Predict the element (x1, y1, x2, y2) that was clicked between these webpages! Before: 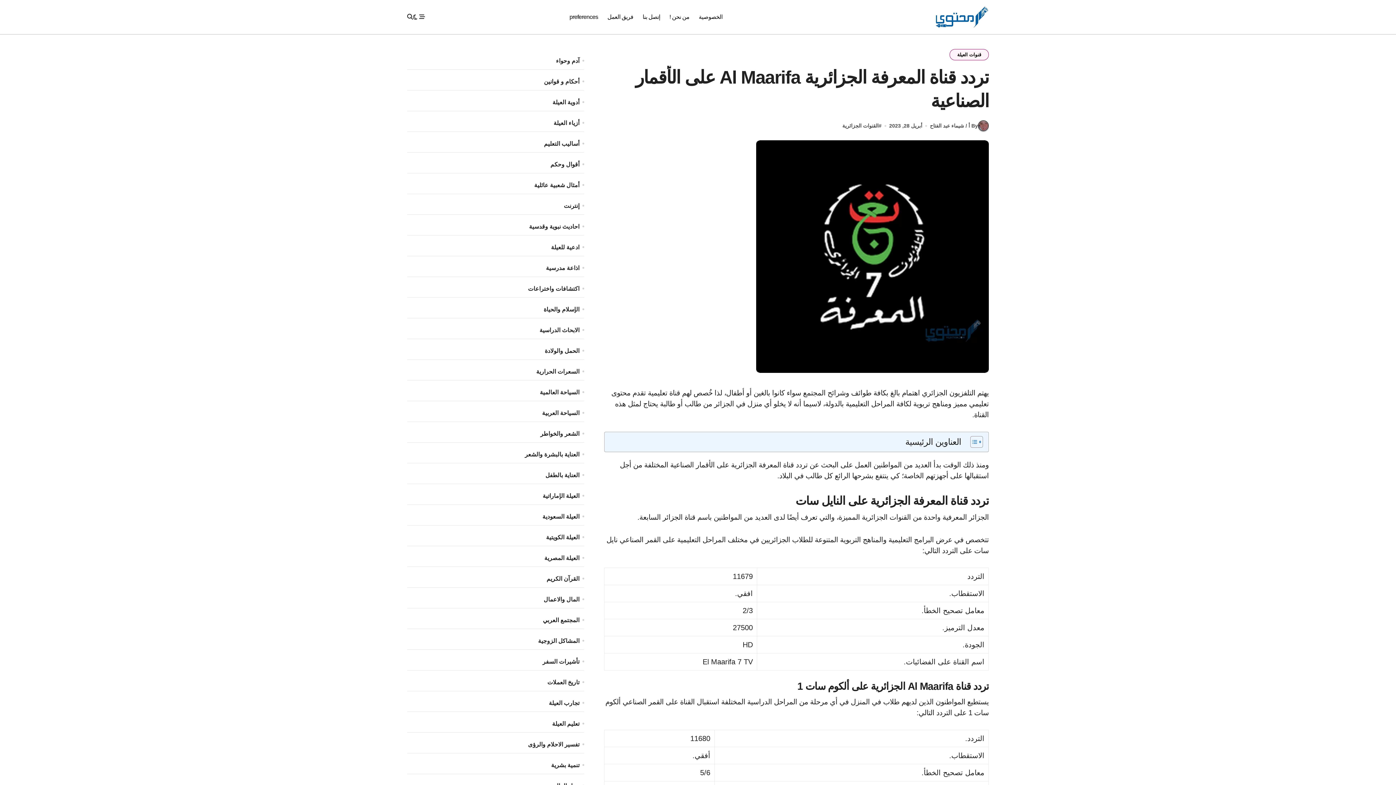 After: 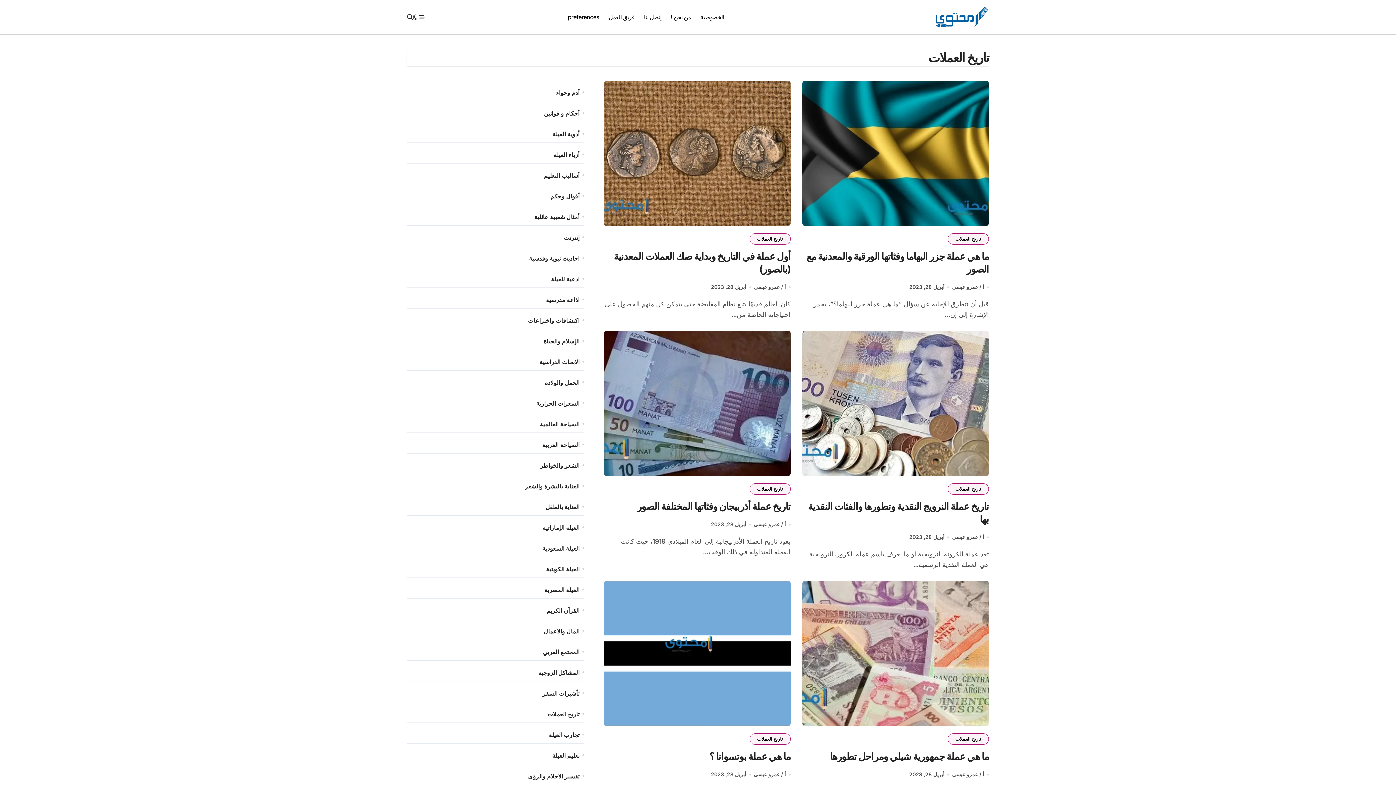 Action: bbox: (407, 678, 579, 686) label: تاريخ العملات